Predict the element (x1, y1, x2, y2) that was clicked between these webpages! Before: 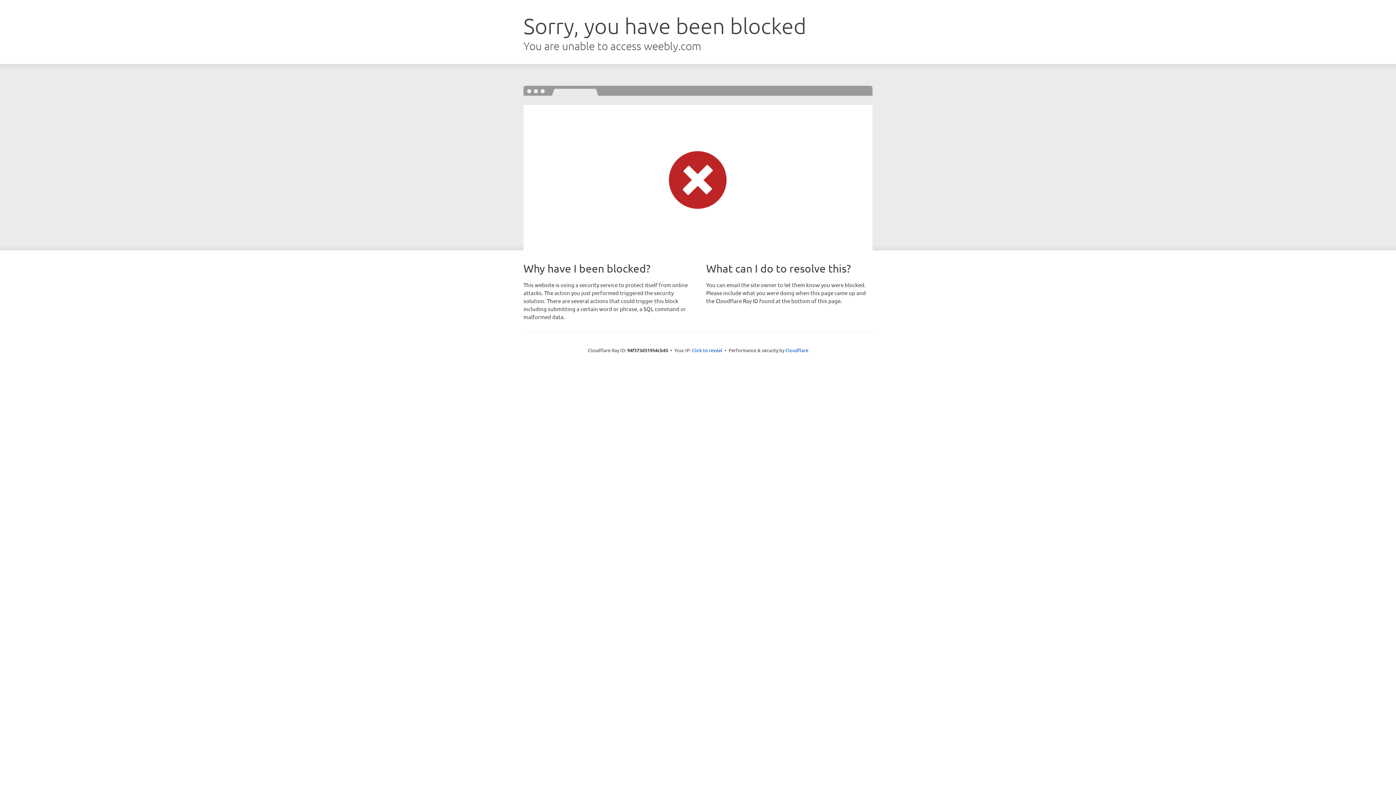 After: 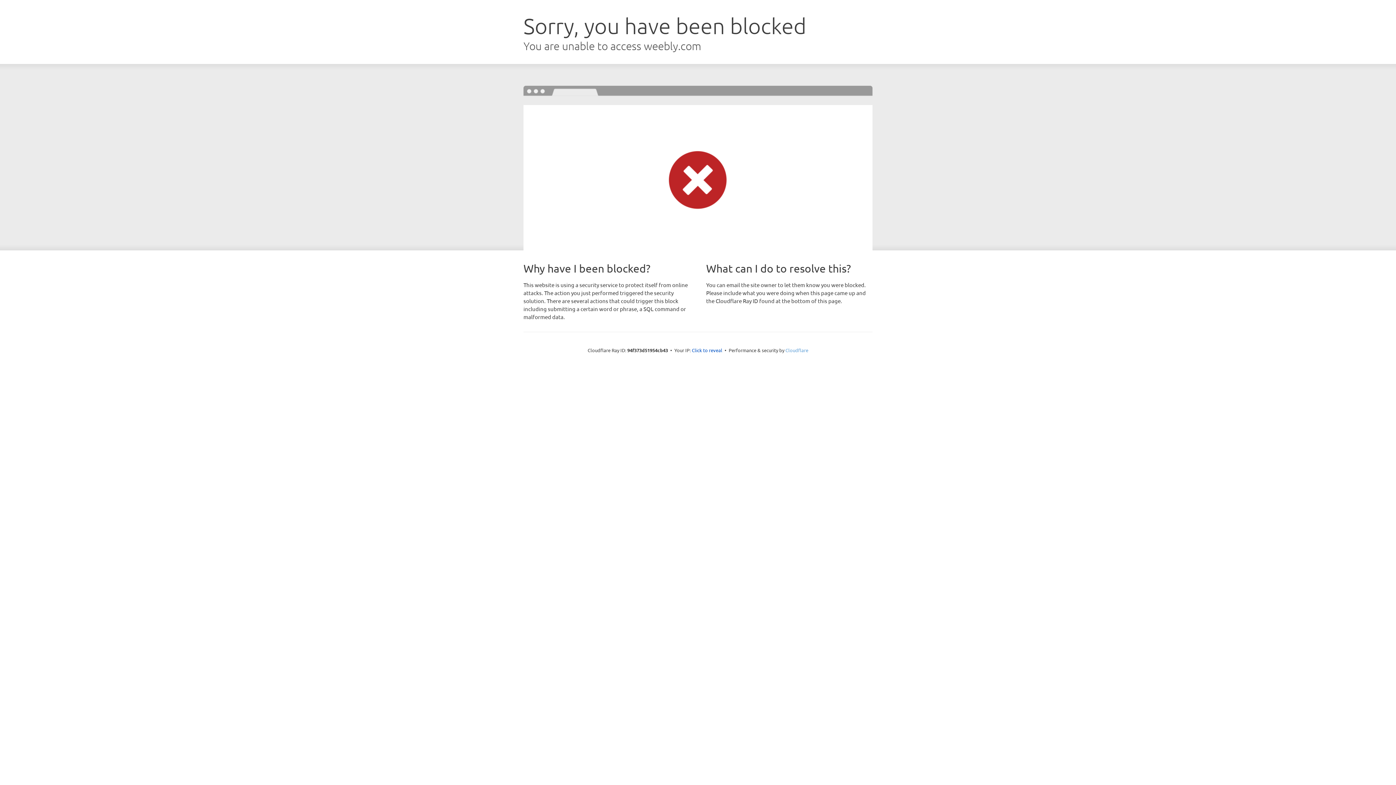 Action: bbox: (785, 347, 808, 353) label: Cloudflare